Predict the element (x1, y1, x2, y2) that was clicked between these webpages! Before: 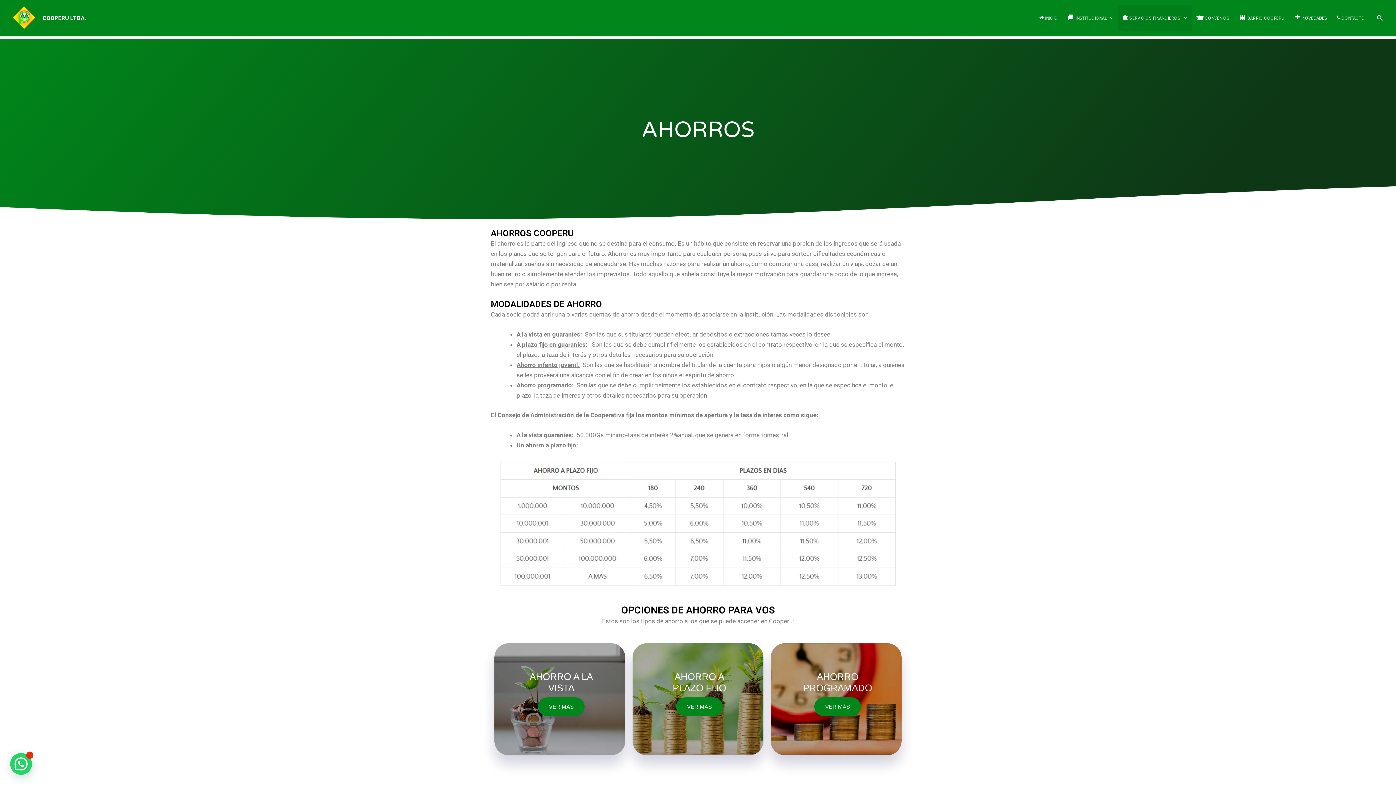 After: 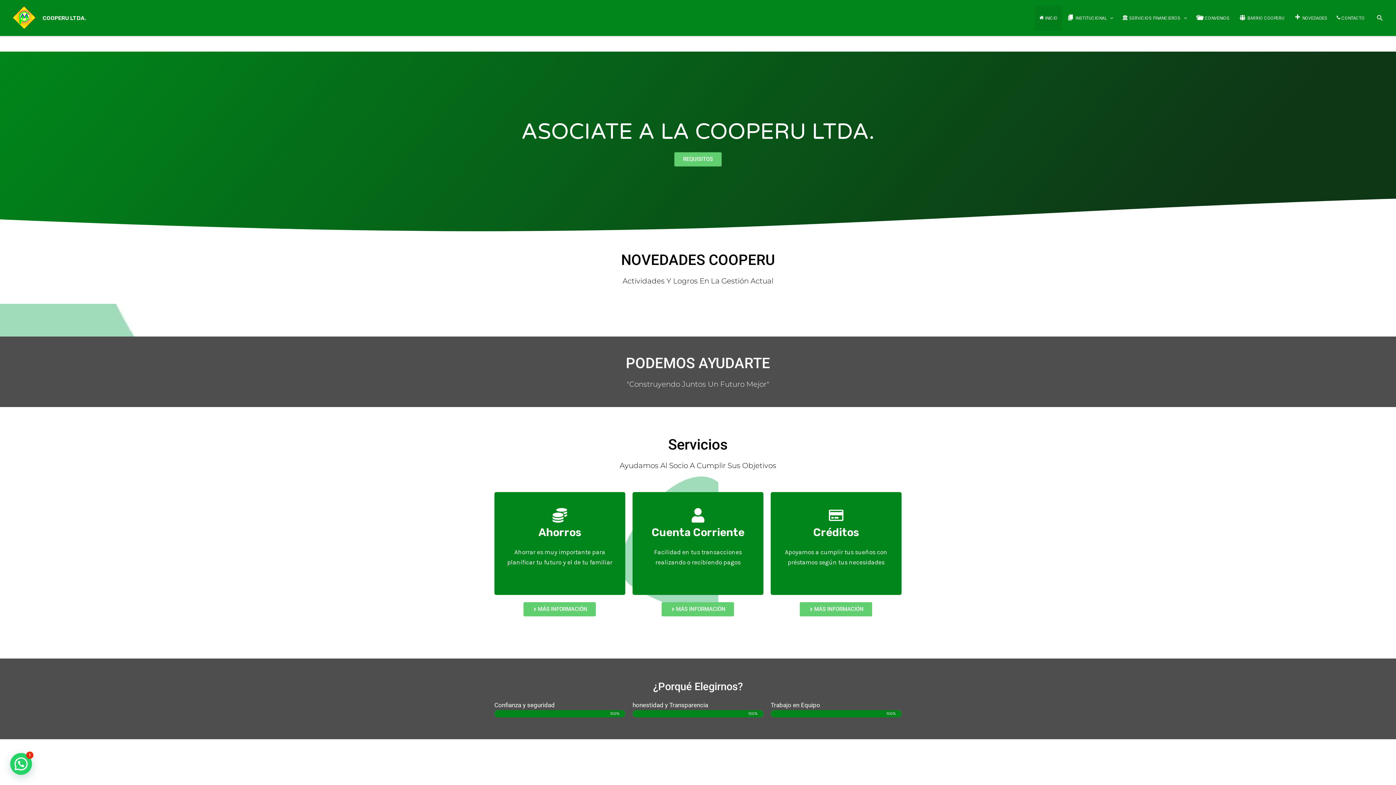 Action: label: INICIO bbox: (1034, 5, 1062, 30)